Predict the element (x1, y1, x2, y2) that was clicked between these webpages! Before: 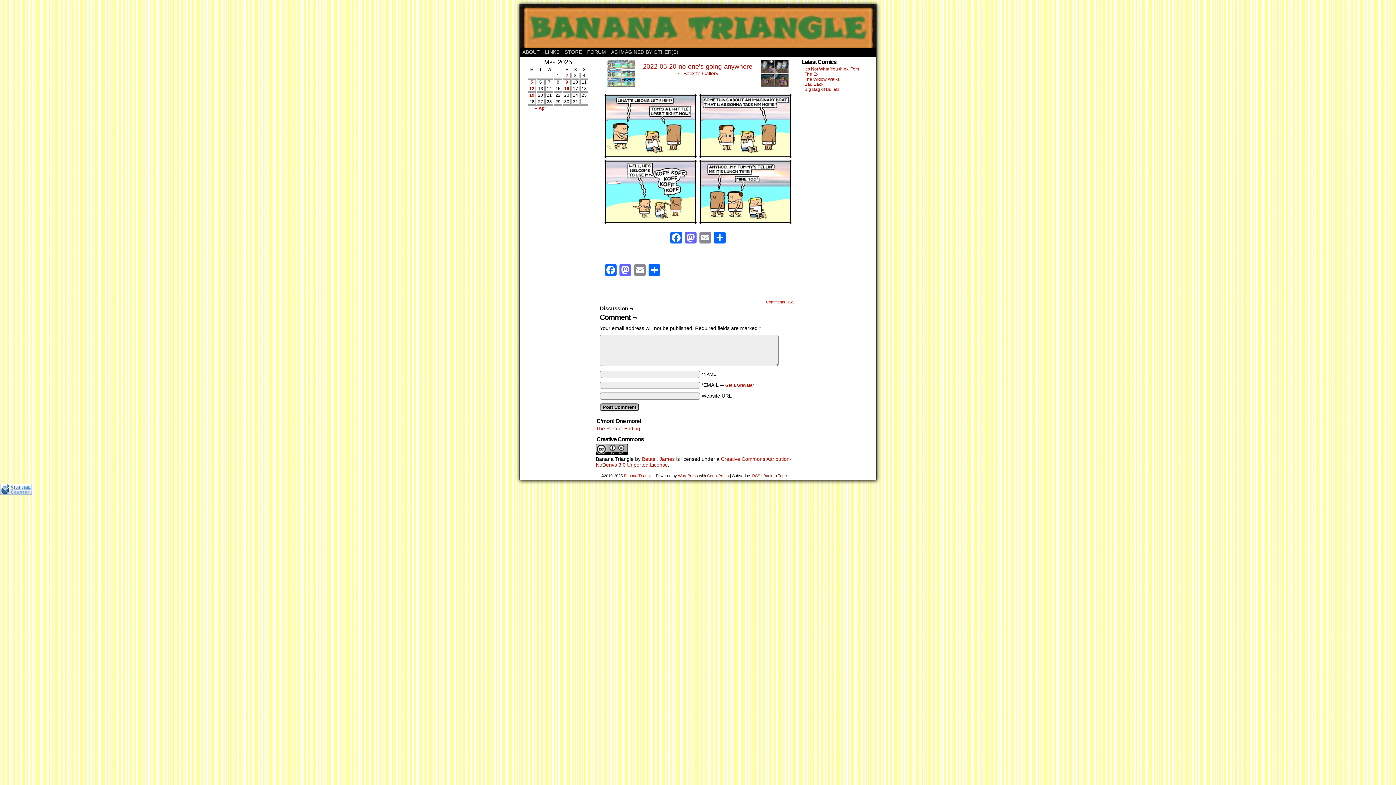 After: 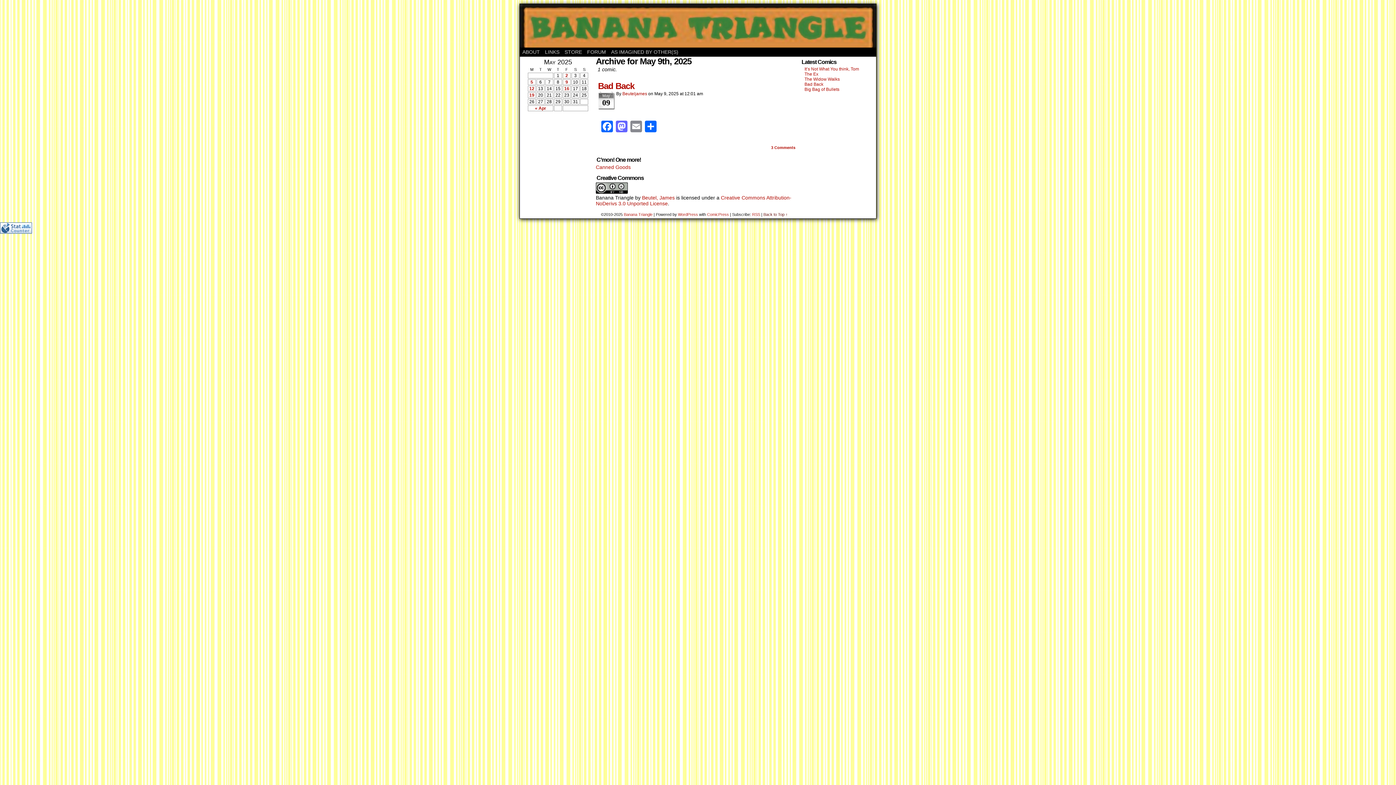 Action: bbox: (563, 79, 570, 84) label: 9